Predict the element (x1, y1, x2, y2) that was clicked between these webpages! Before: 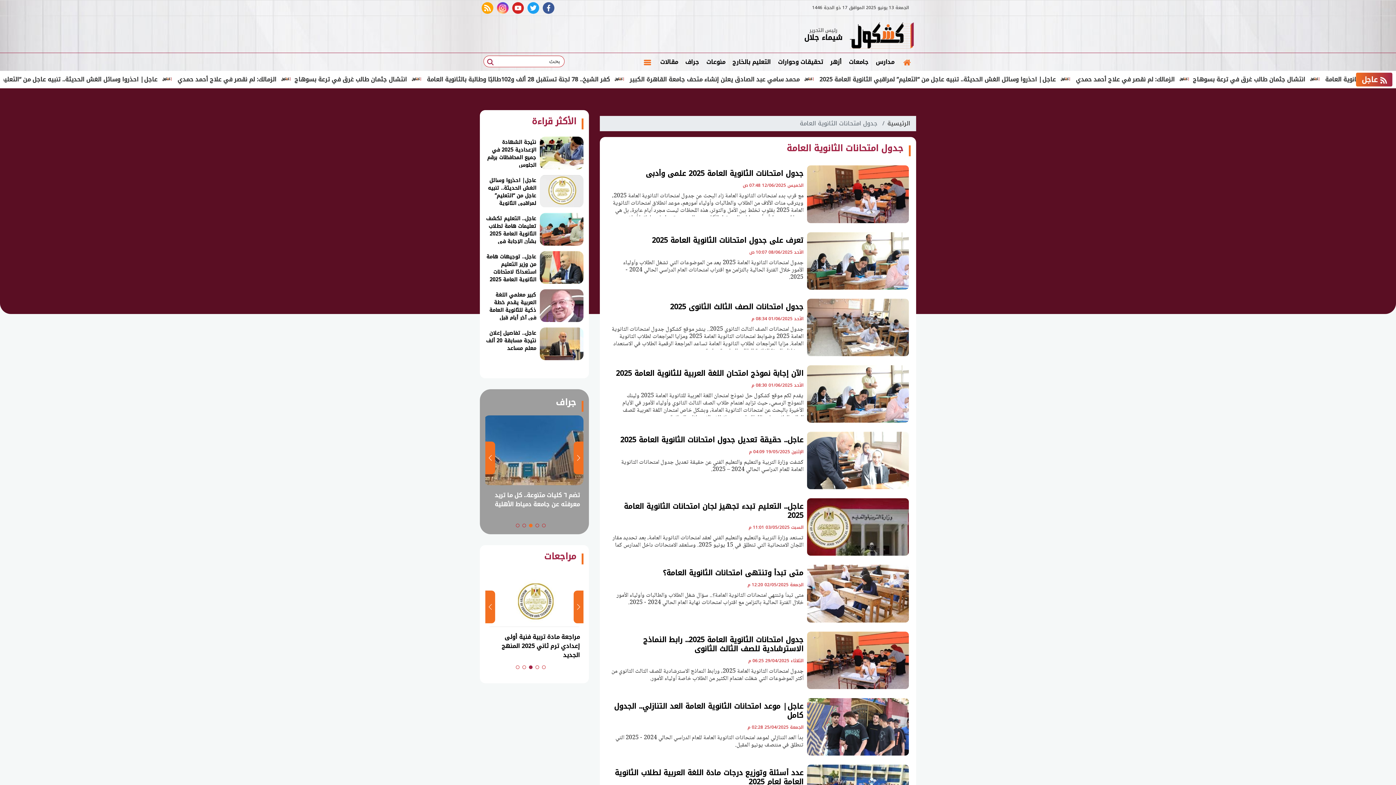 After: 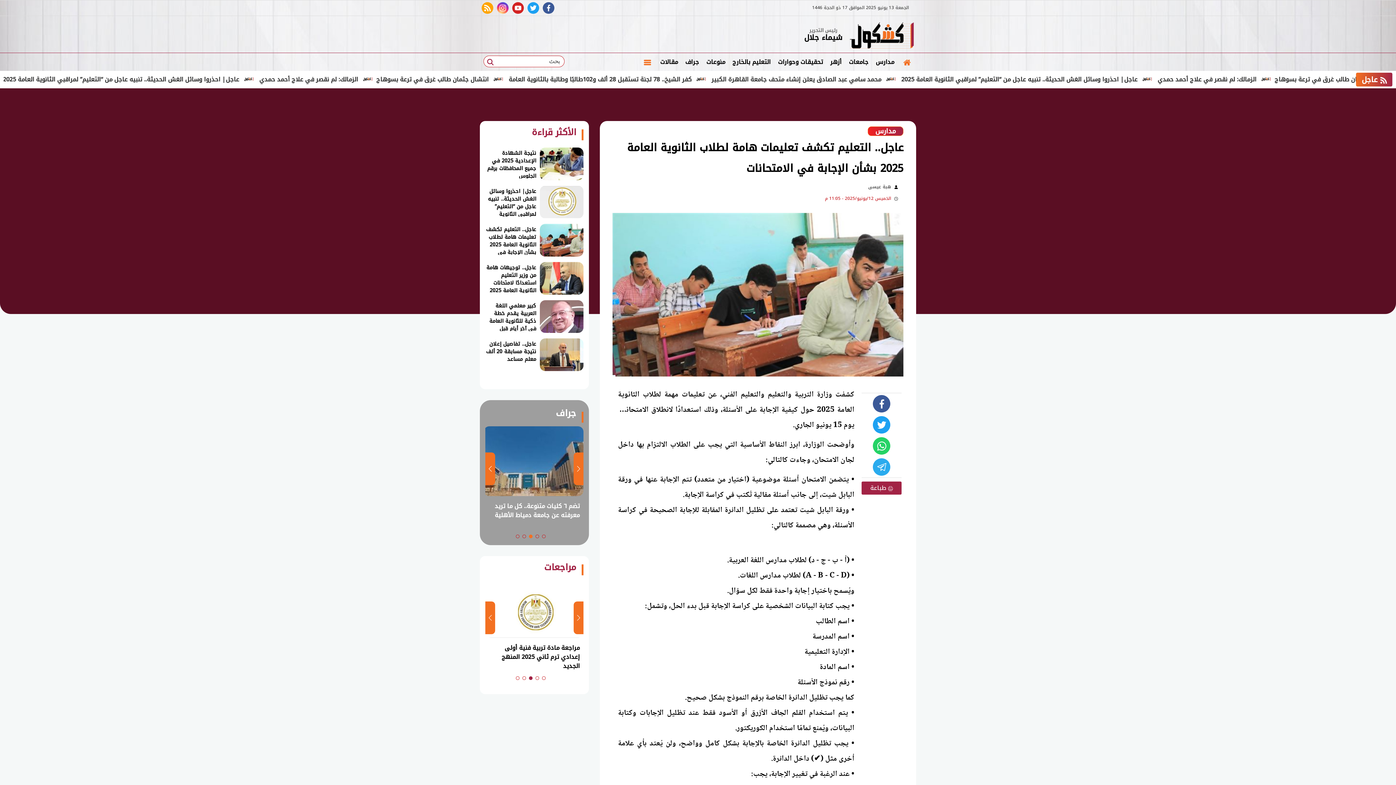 Action: bbox: (485, 213, 583, 245) label: عاجل.. التعليم تكشف تعليمات هامة لطلاب الثانوية العامة 2025 بشأن الإجابة في الامتحانات